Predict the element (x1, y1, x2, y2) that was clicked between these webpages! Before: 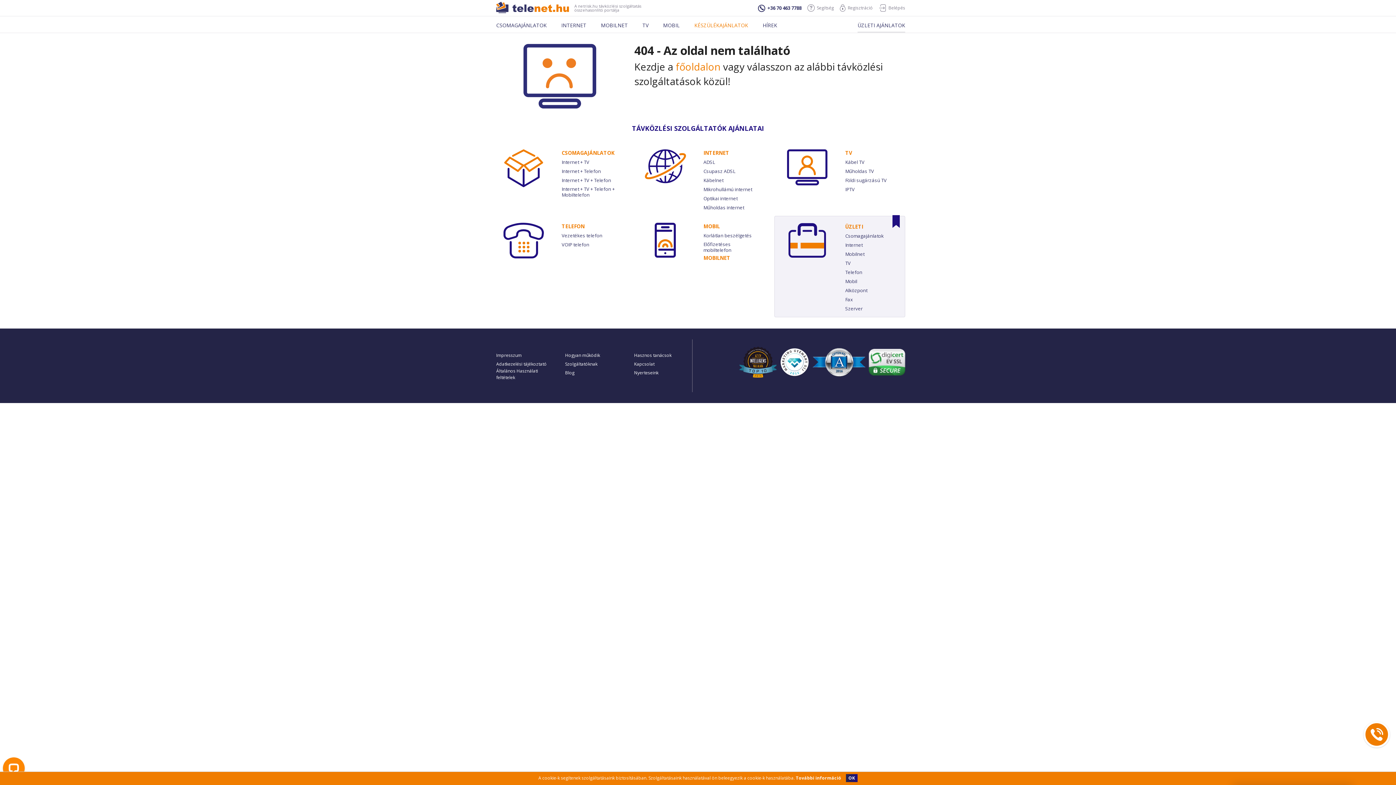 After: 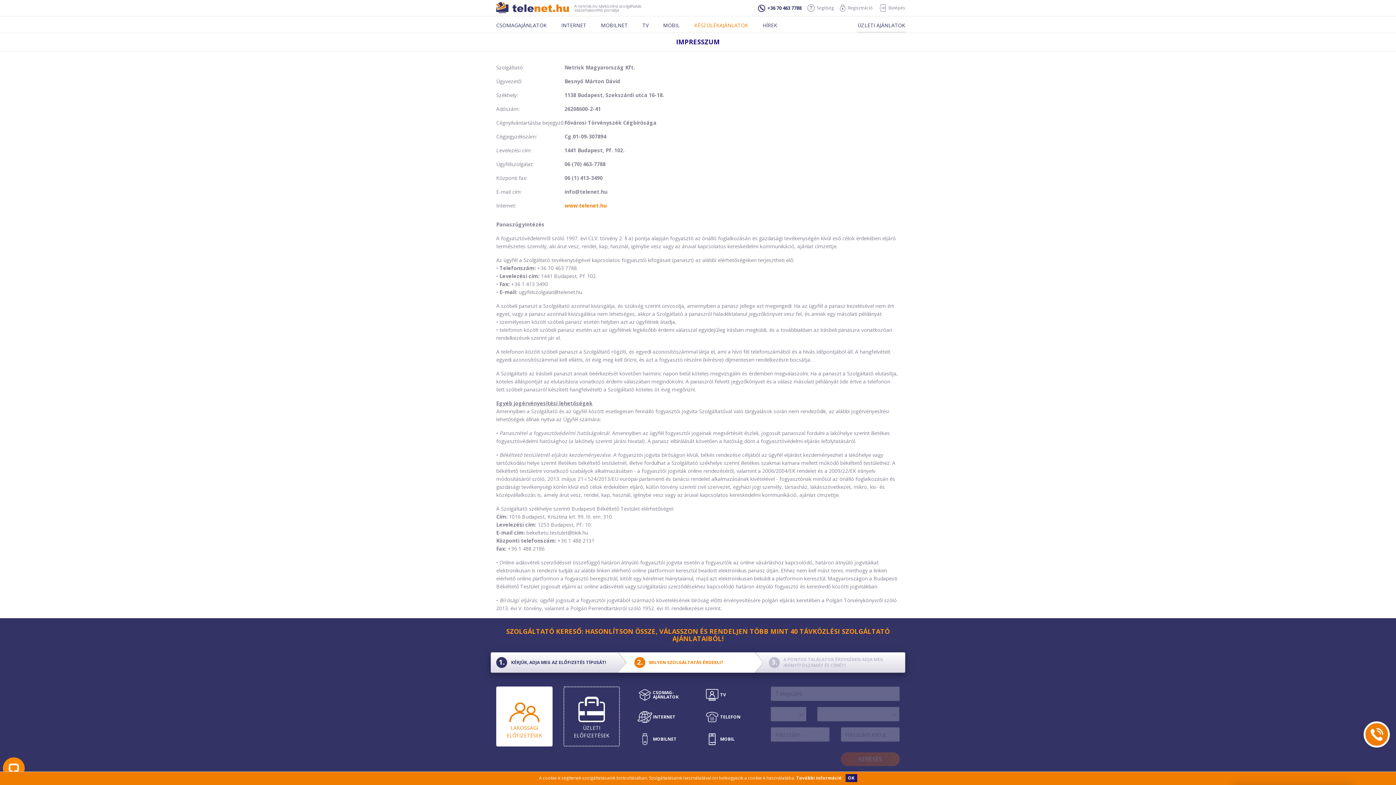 Action: bbox: (496, 352, 521, 359) label: Impresszum